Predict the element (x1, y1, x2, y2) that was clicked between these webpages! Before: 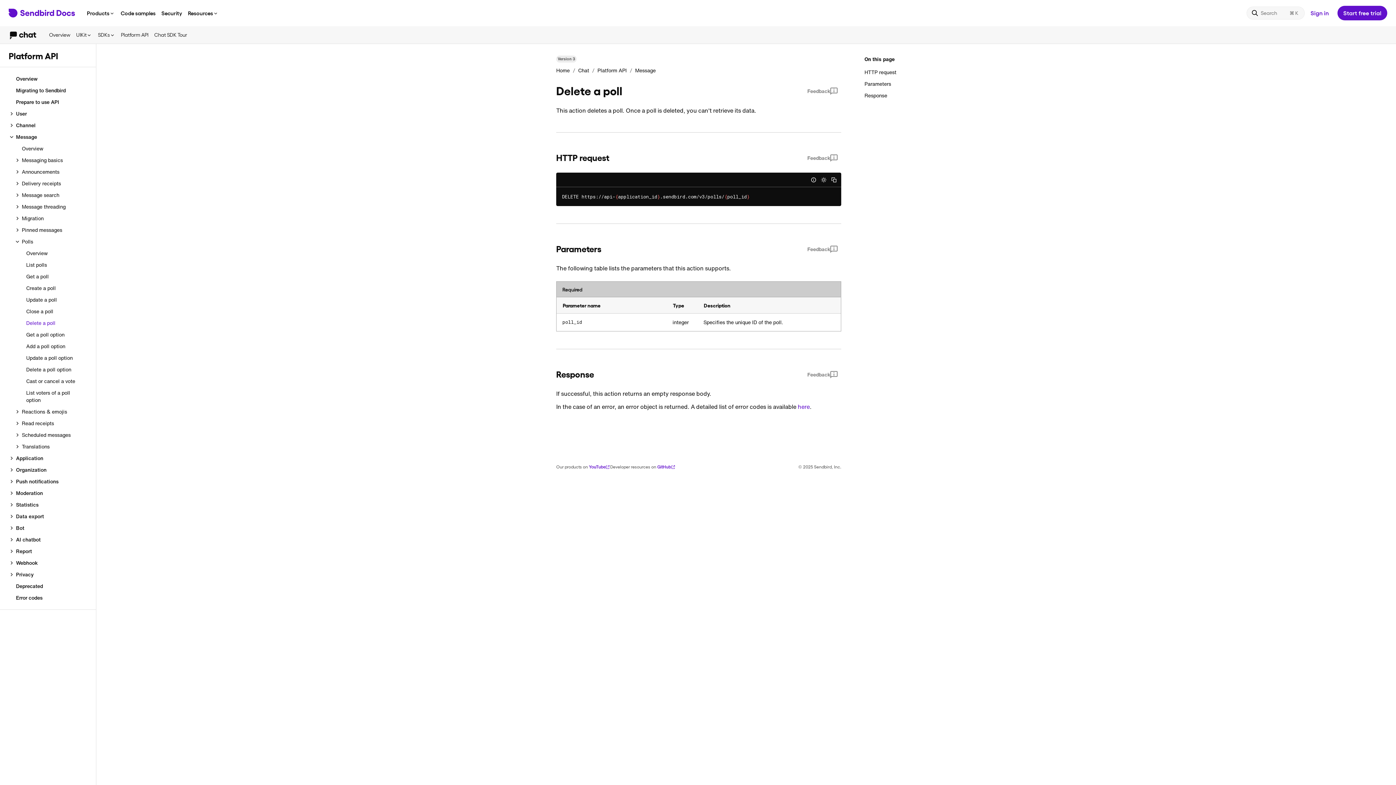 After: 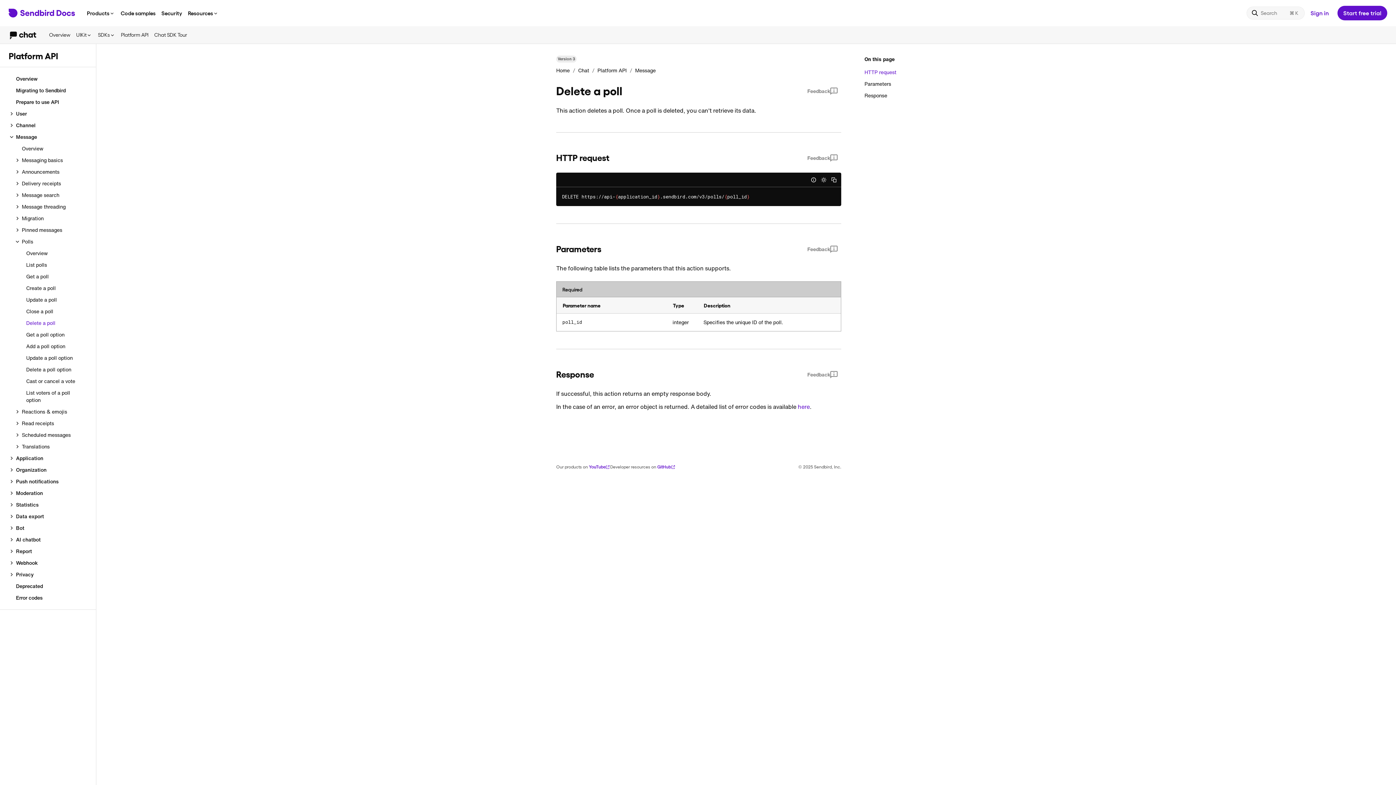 Action: label: HTTP request bbox: (864, 68, 934, 76)